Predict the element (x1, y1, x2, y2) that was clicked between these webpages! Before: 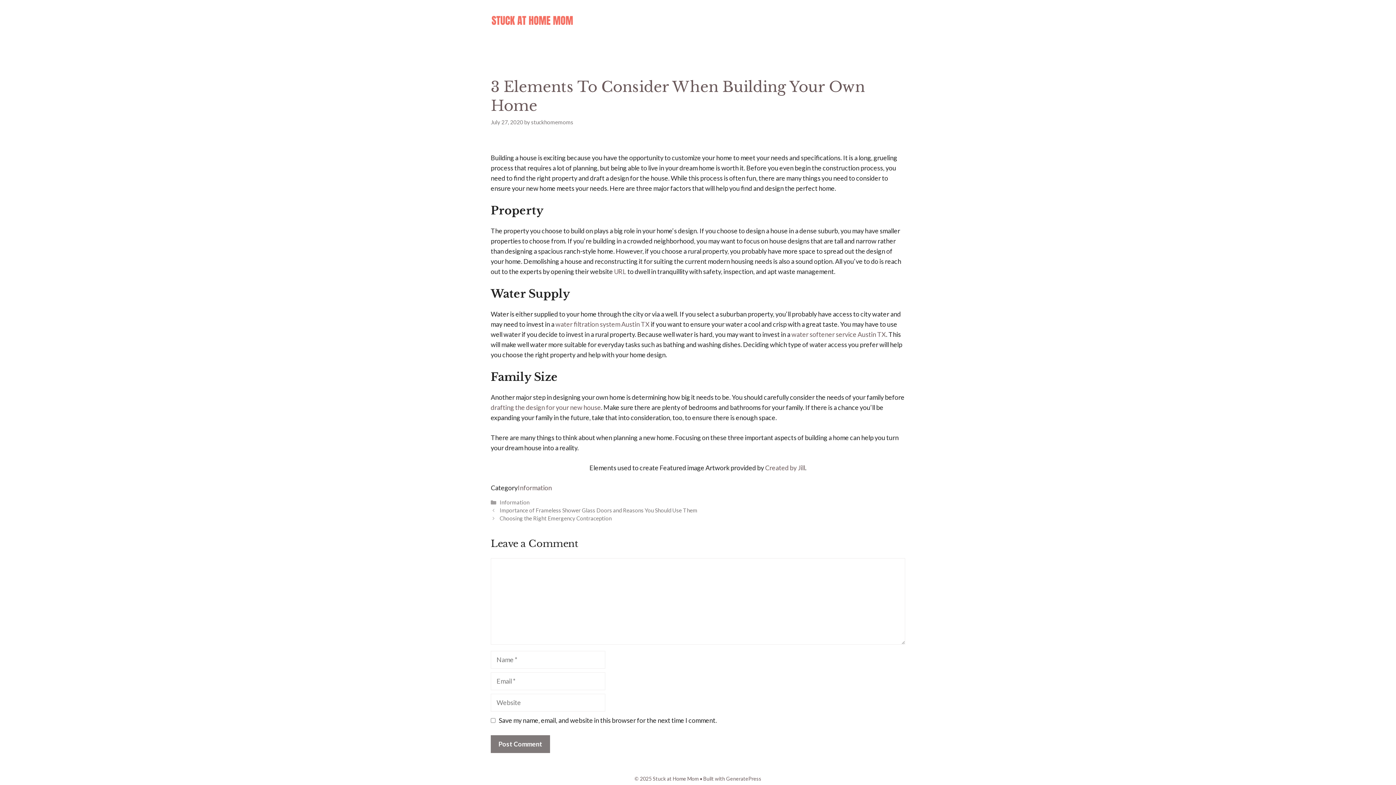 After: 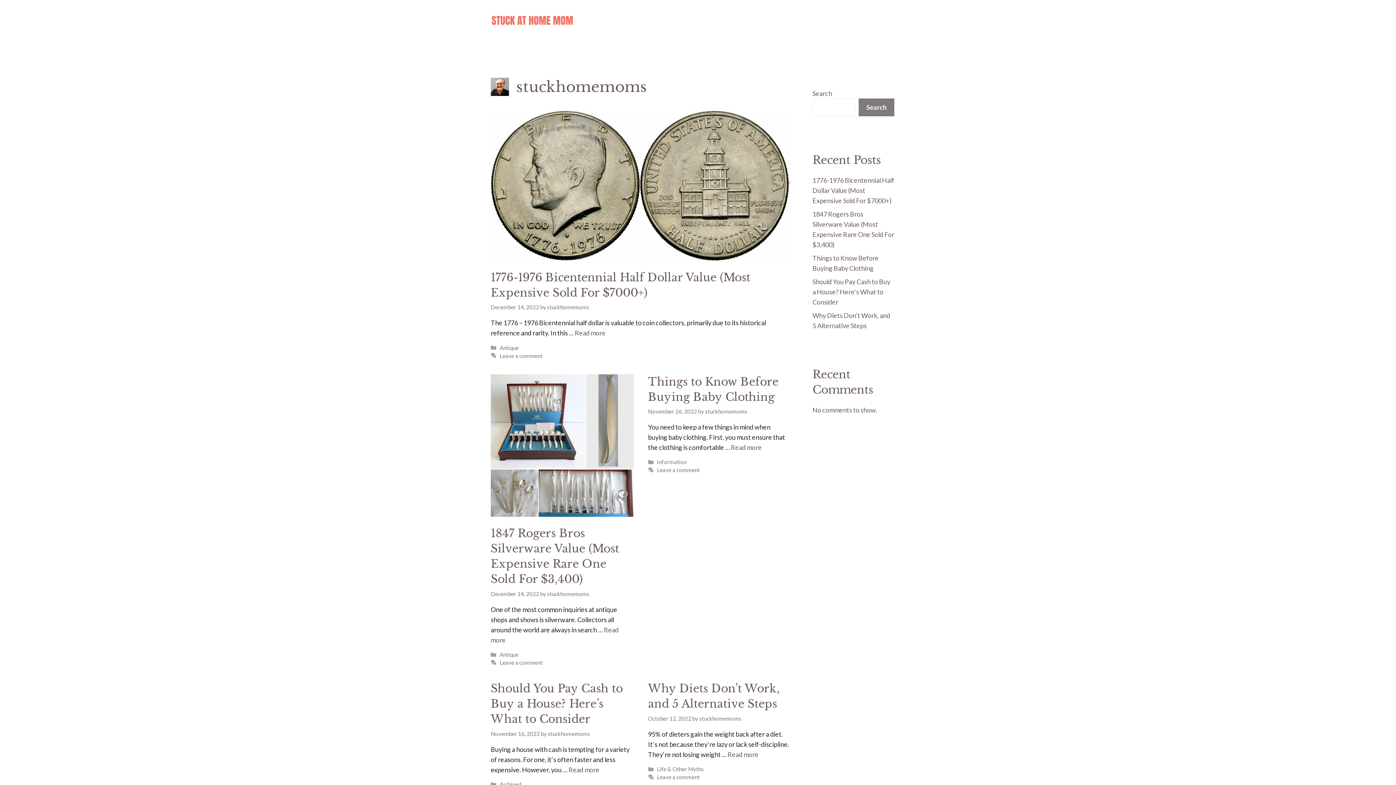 Action: bbox: (531, 118, 573, 125) label: stuckhomemoms